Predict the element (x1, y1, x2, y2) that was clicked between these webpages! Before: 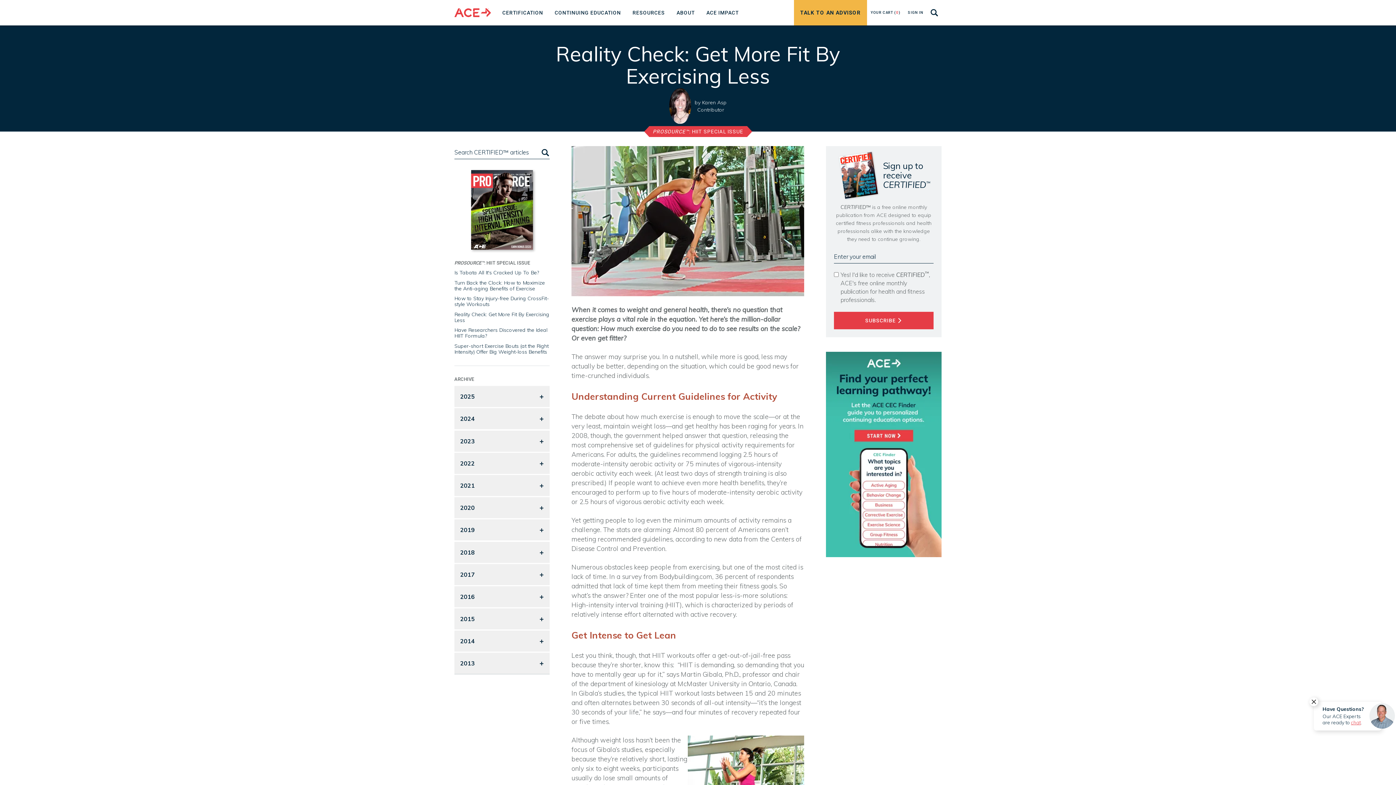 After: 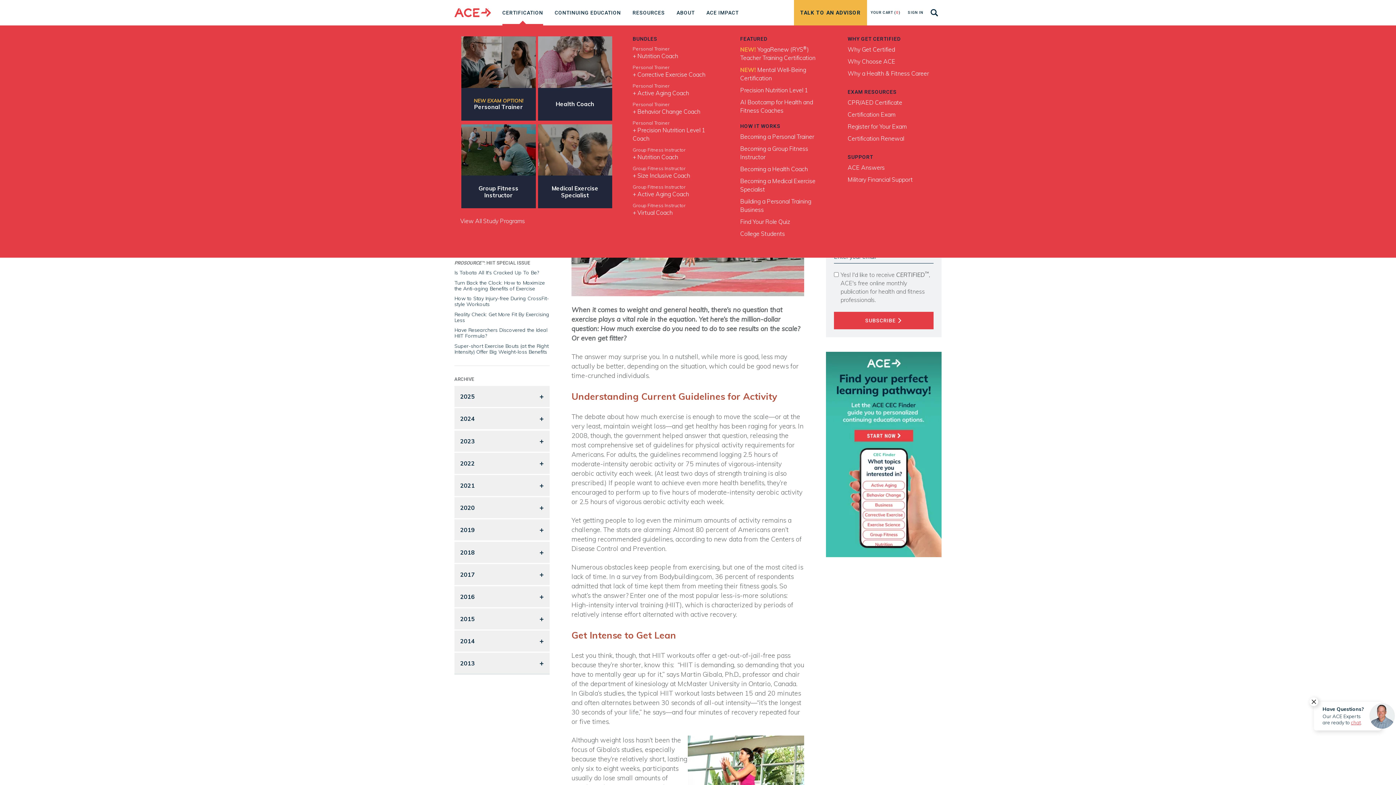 Action: bbox: (502, 0, 543, 25) label: CERTIFICATION